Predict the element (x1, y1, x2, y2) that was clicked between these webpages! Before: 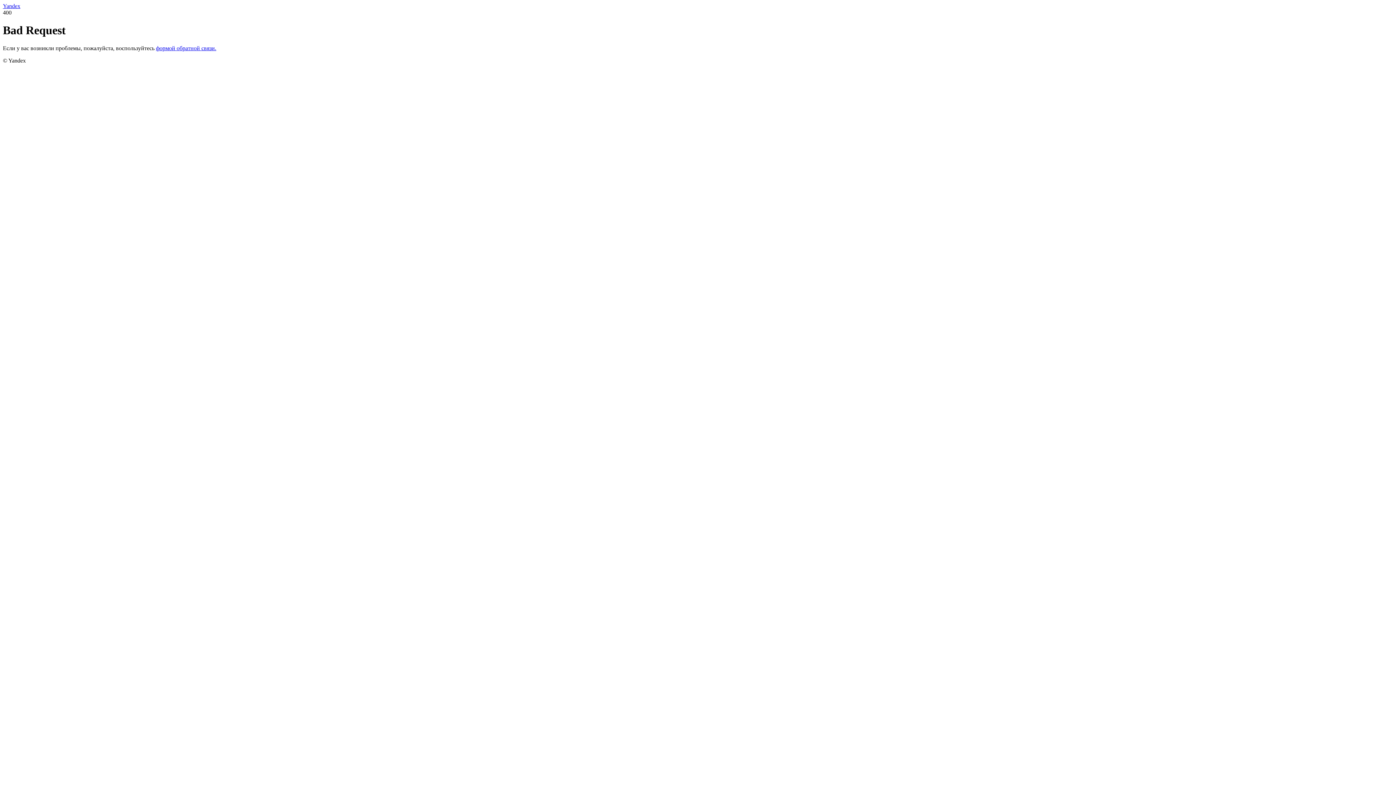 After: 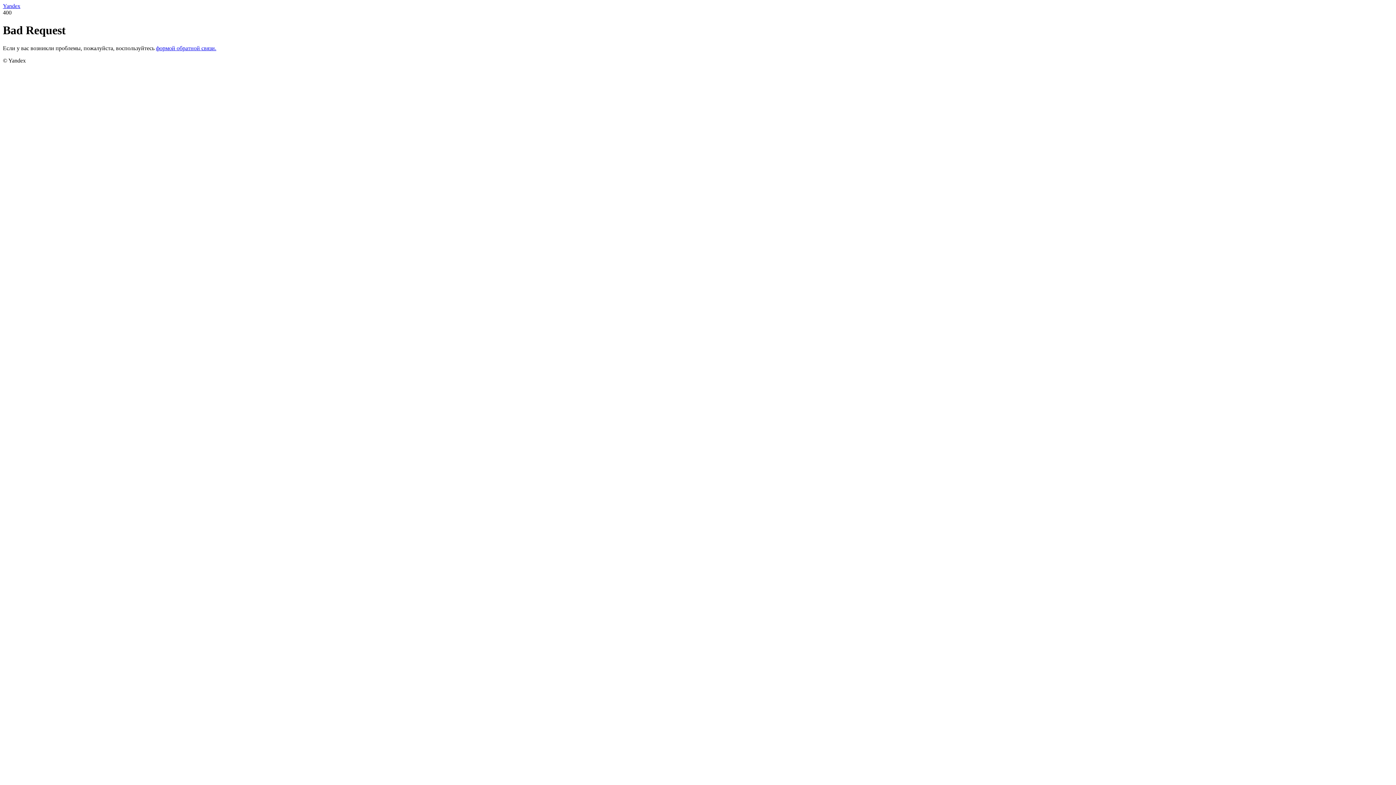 Action: label: Yandex bbox: (2, 2, 20, 9)